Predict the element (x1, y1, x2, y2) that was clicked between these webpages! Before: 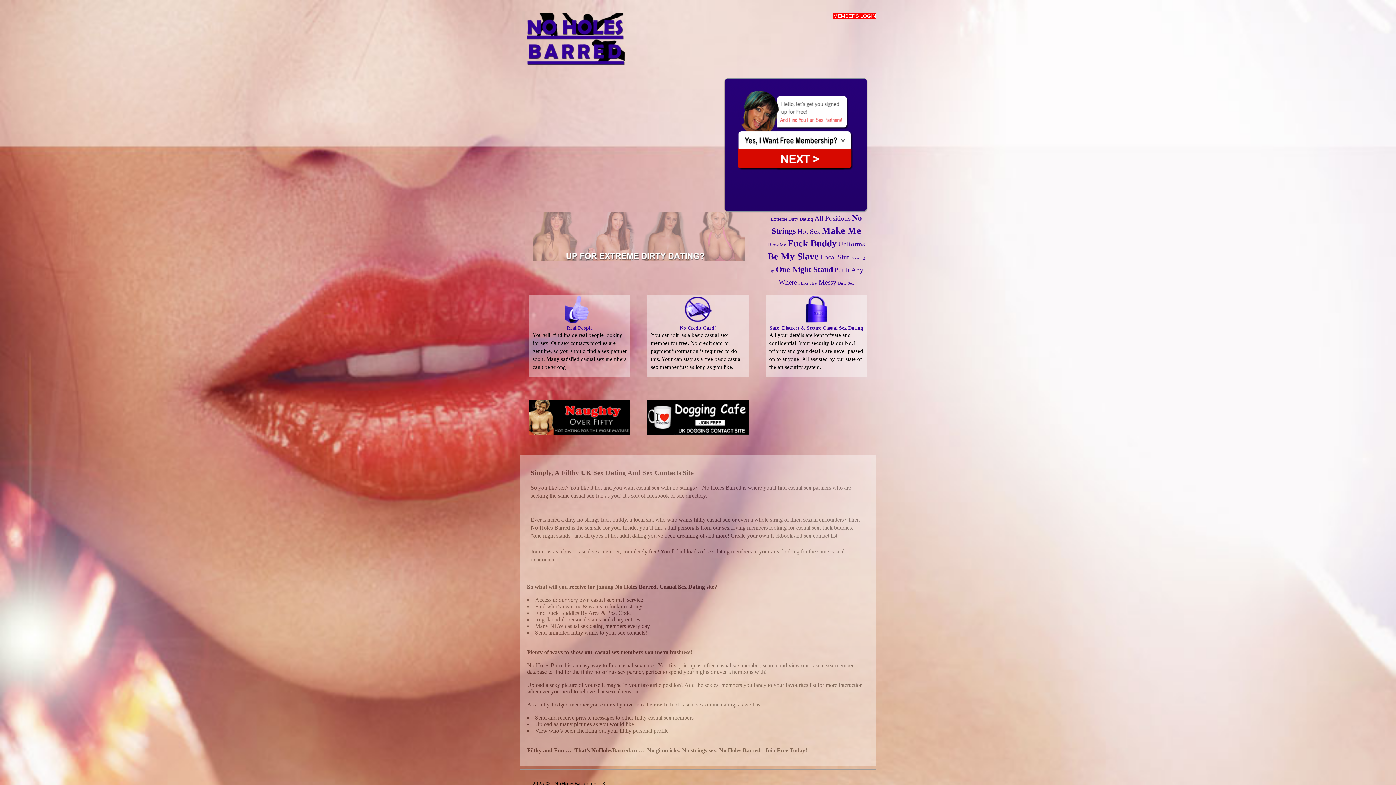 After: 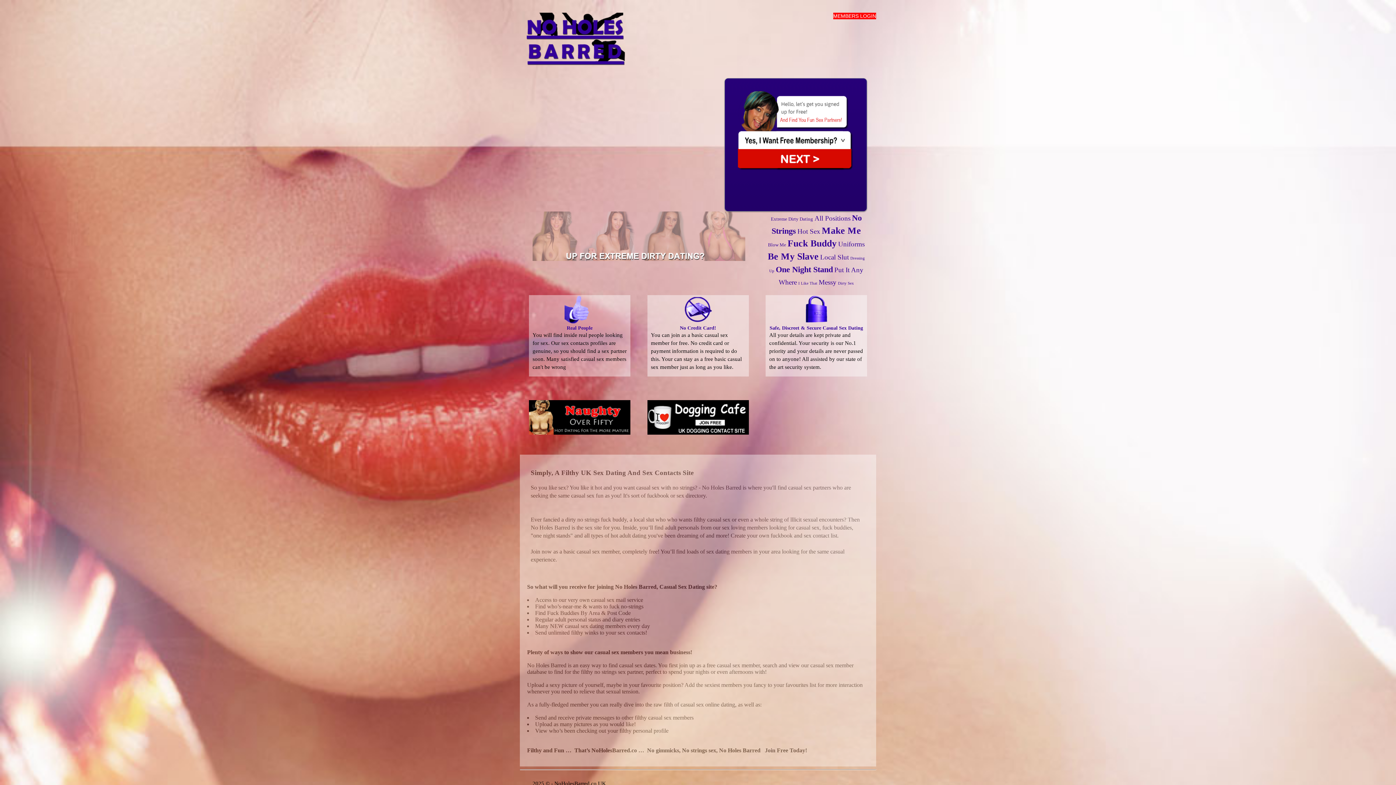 Action: label: Local Slut bbox: (820, 253, 849, 261)